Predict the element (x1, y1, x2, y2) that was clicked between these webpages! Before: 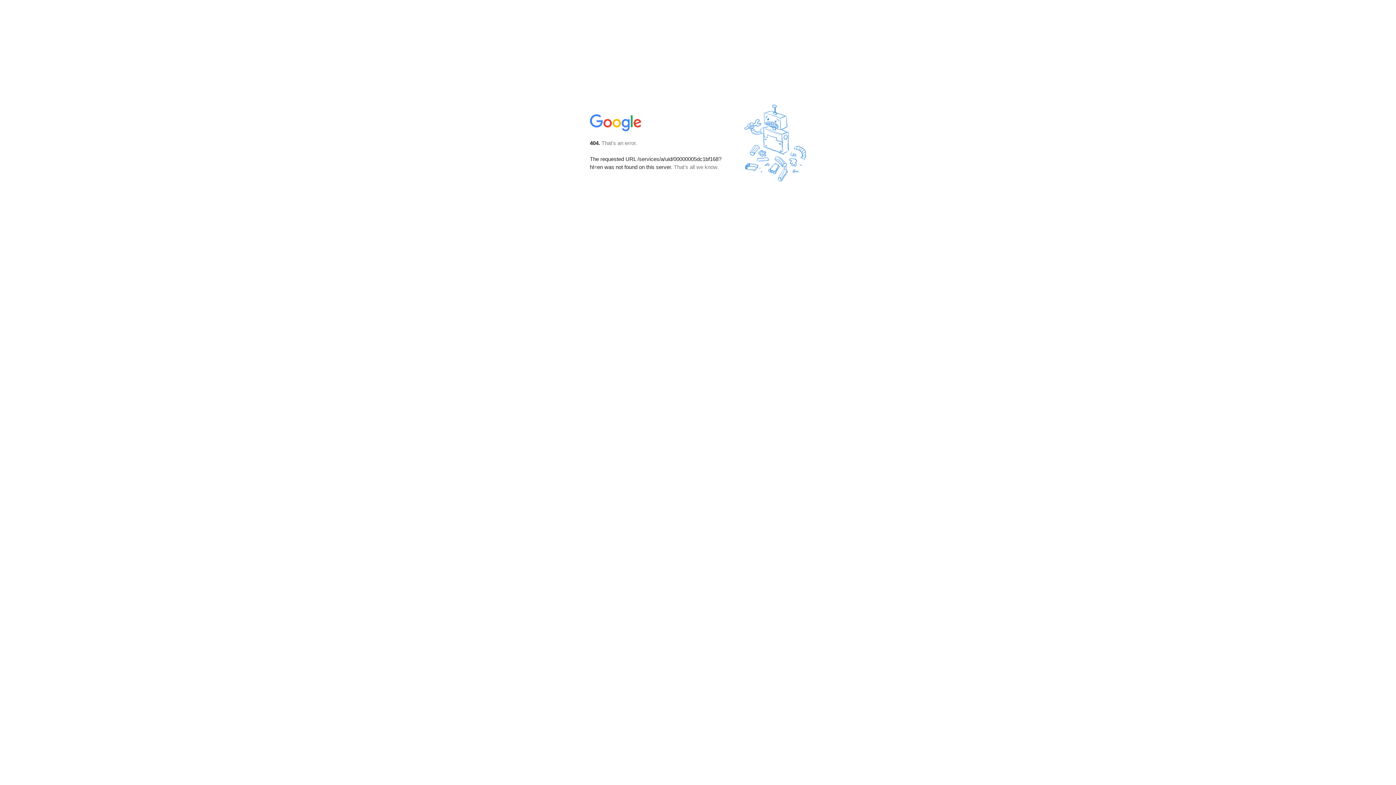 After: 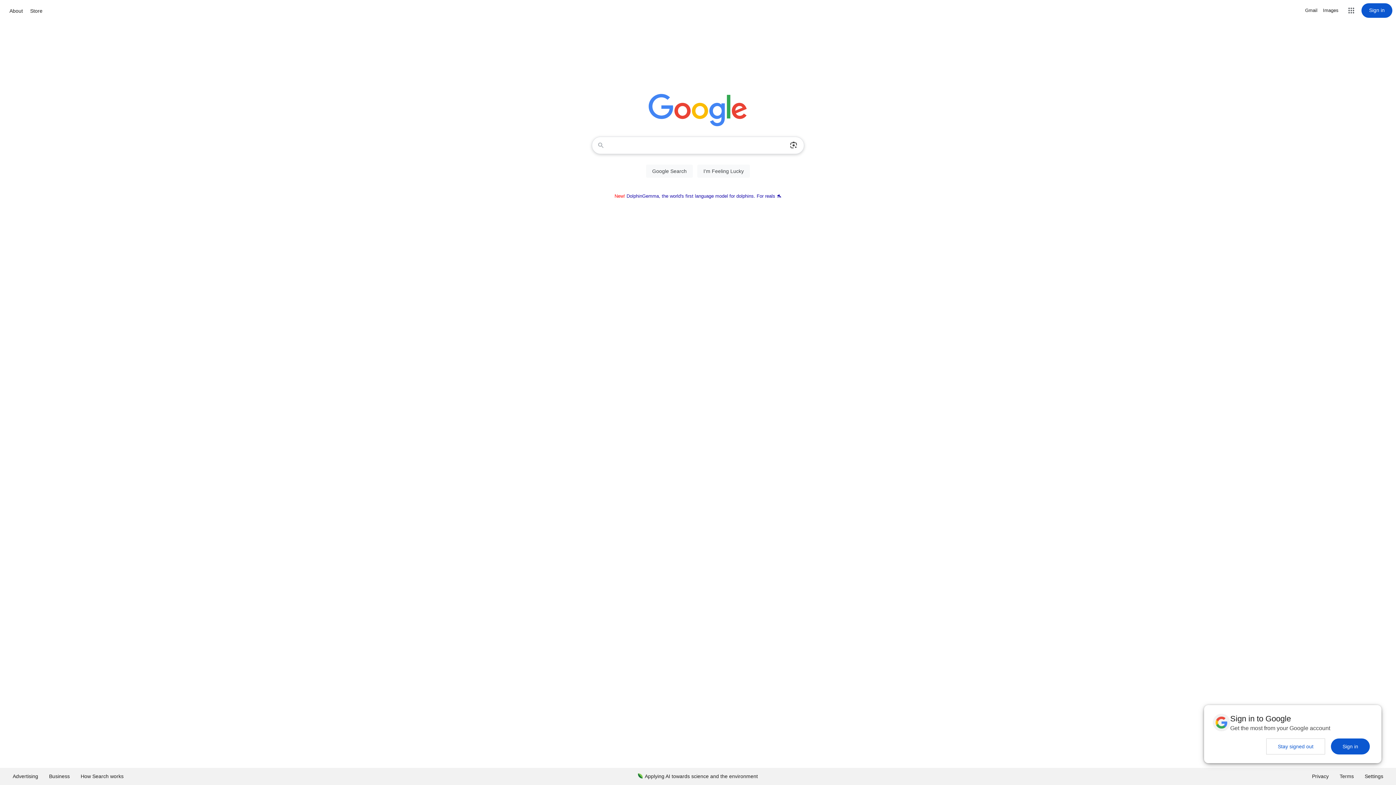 Action: bbox: (590, 127, 642, 134)